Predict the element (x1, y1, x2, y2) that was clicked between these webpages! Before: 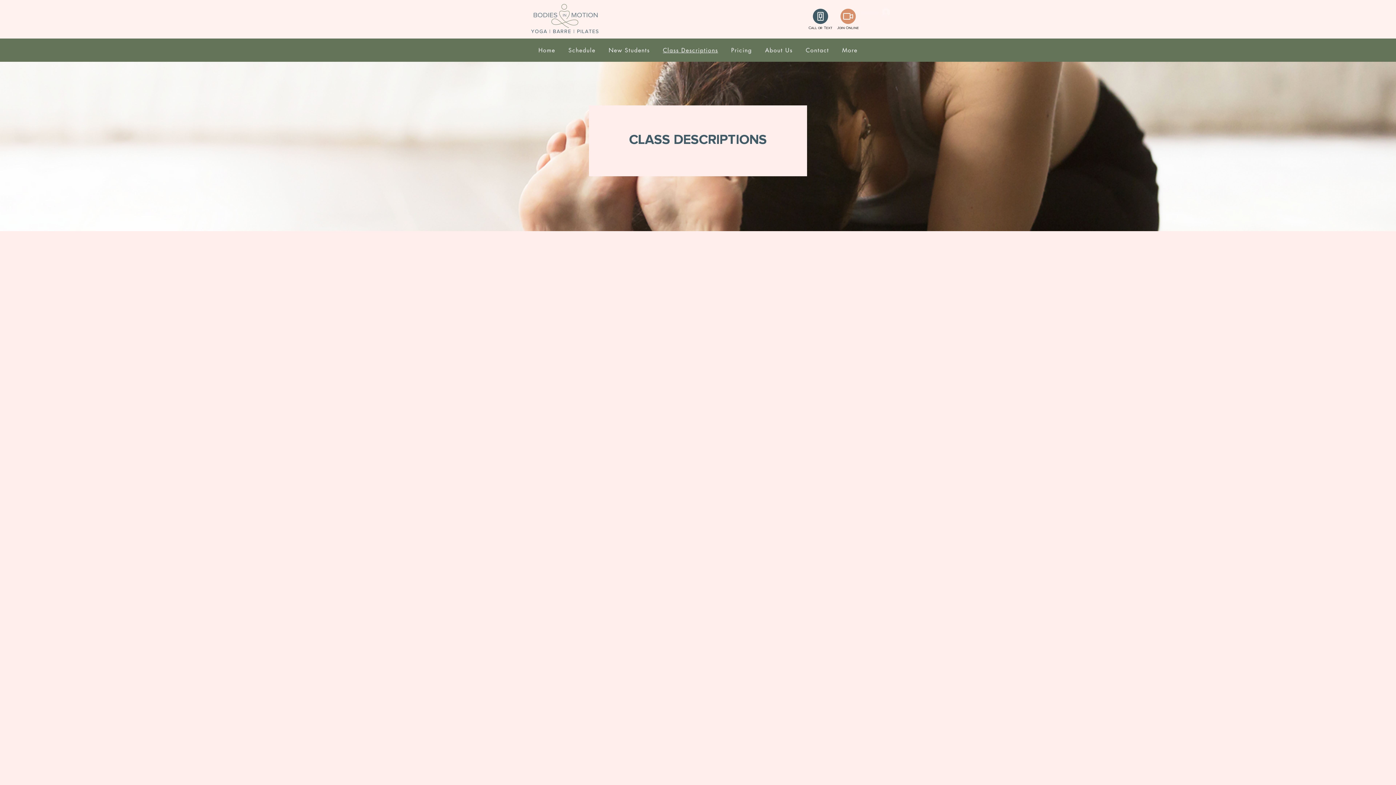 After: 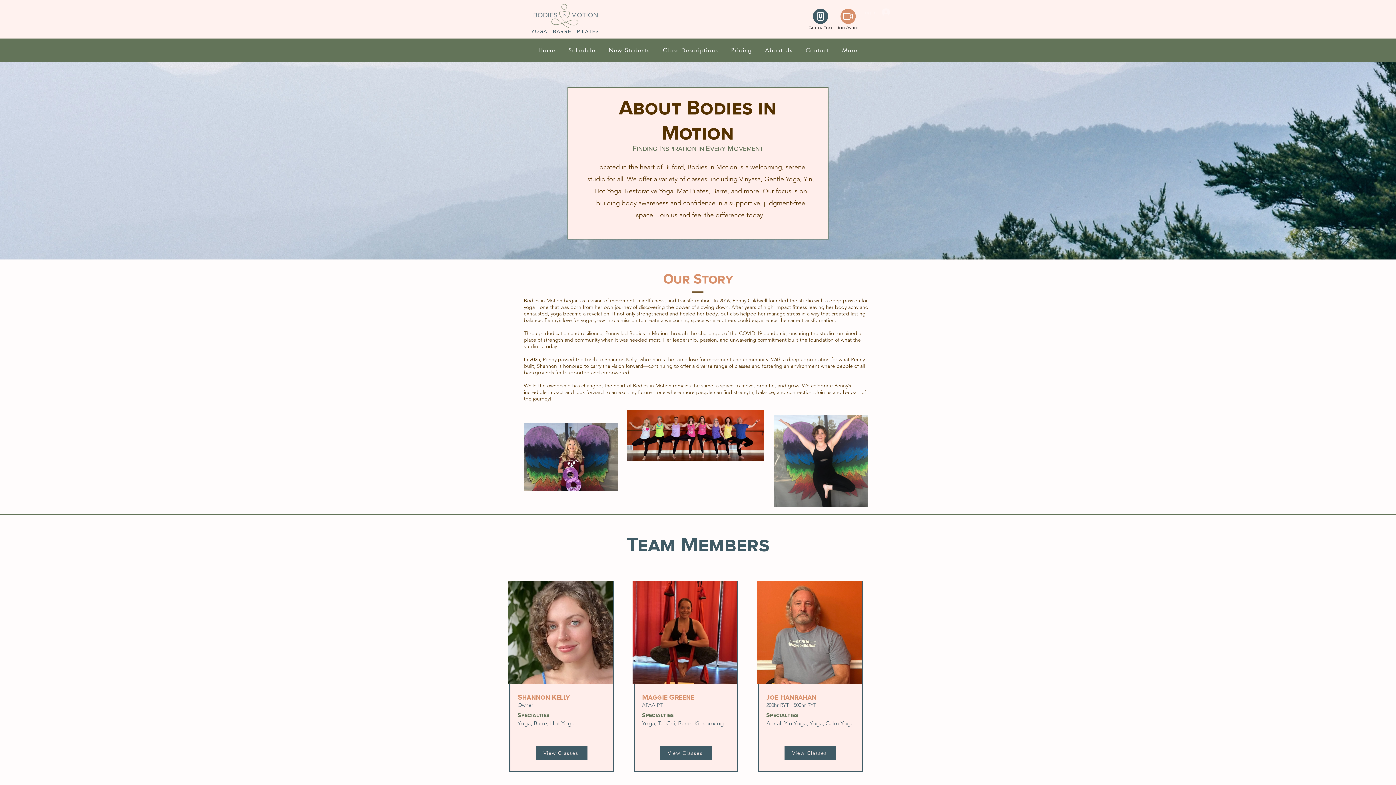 Action: label: About Us bbox: (761, 38, 796, 61)